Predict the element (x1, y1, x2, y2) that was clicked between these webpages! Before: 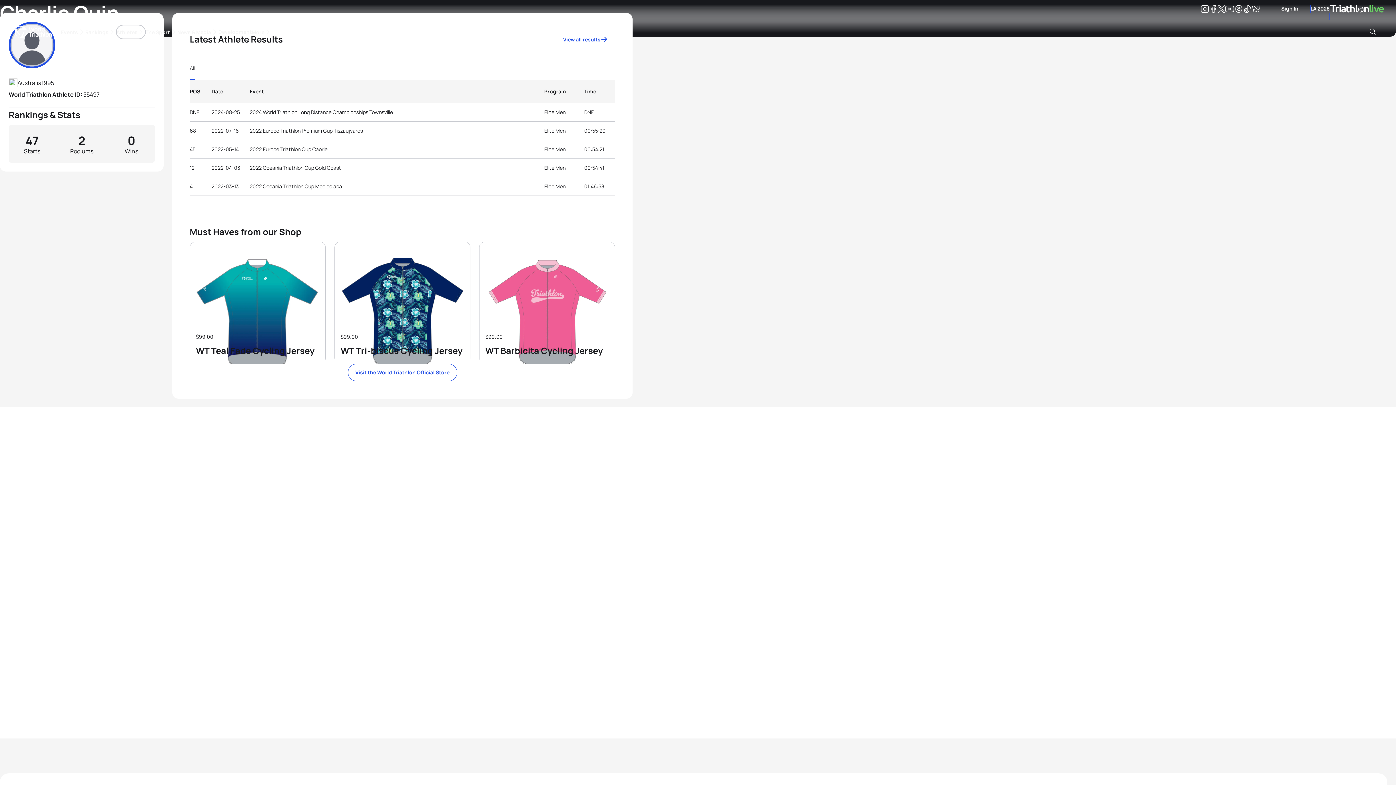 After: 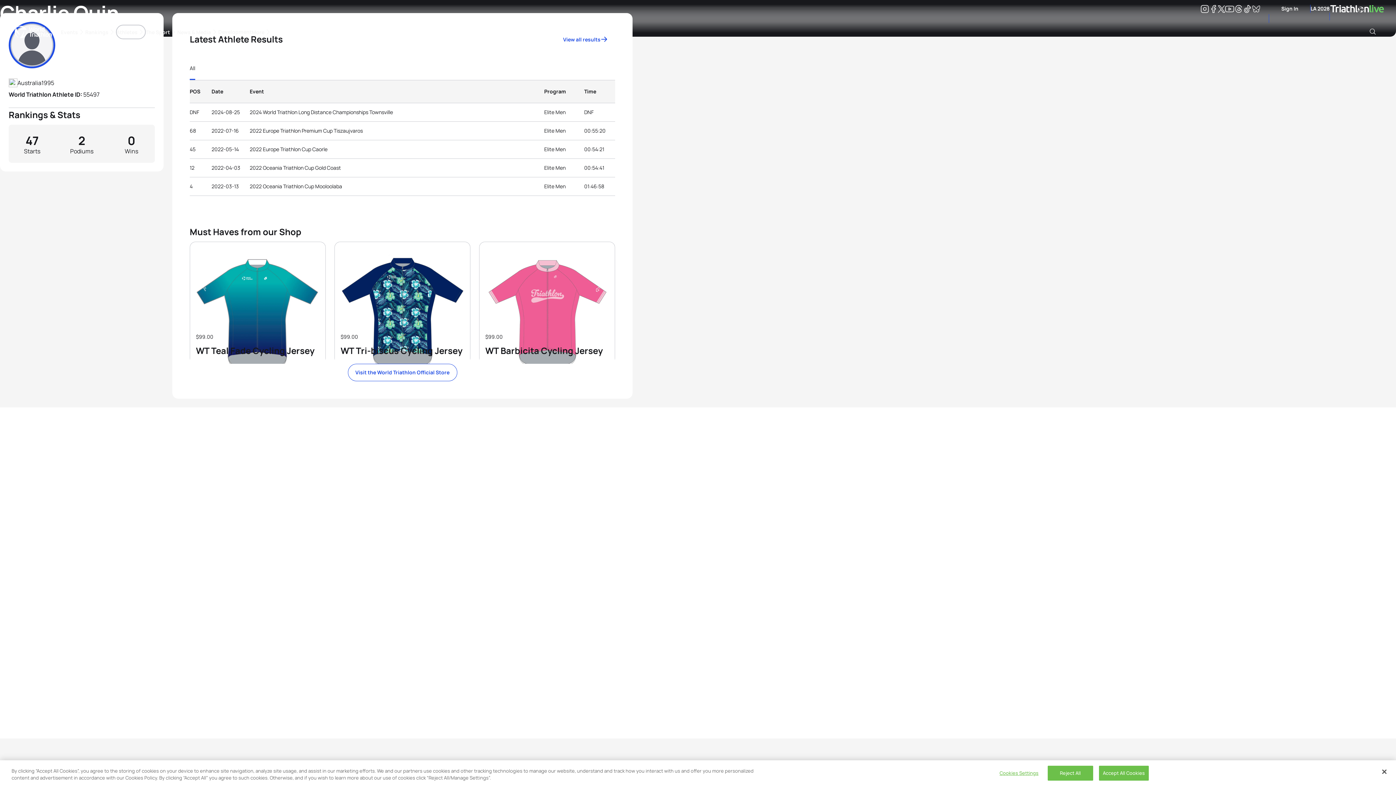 Action: bbox: (334, 242, 470, 363) label: shop